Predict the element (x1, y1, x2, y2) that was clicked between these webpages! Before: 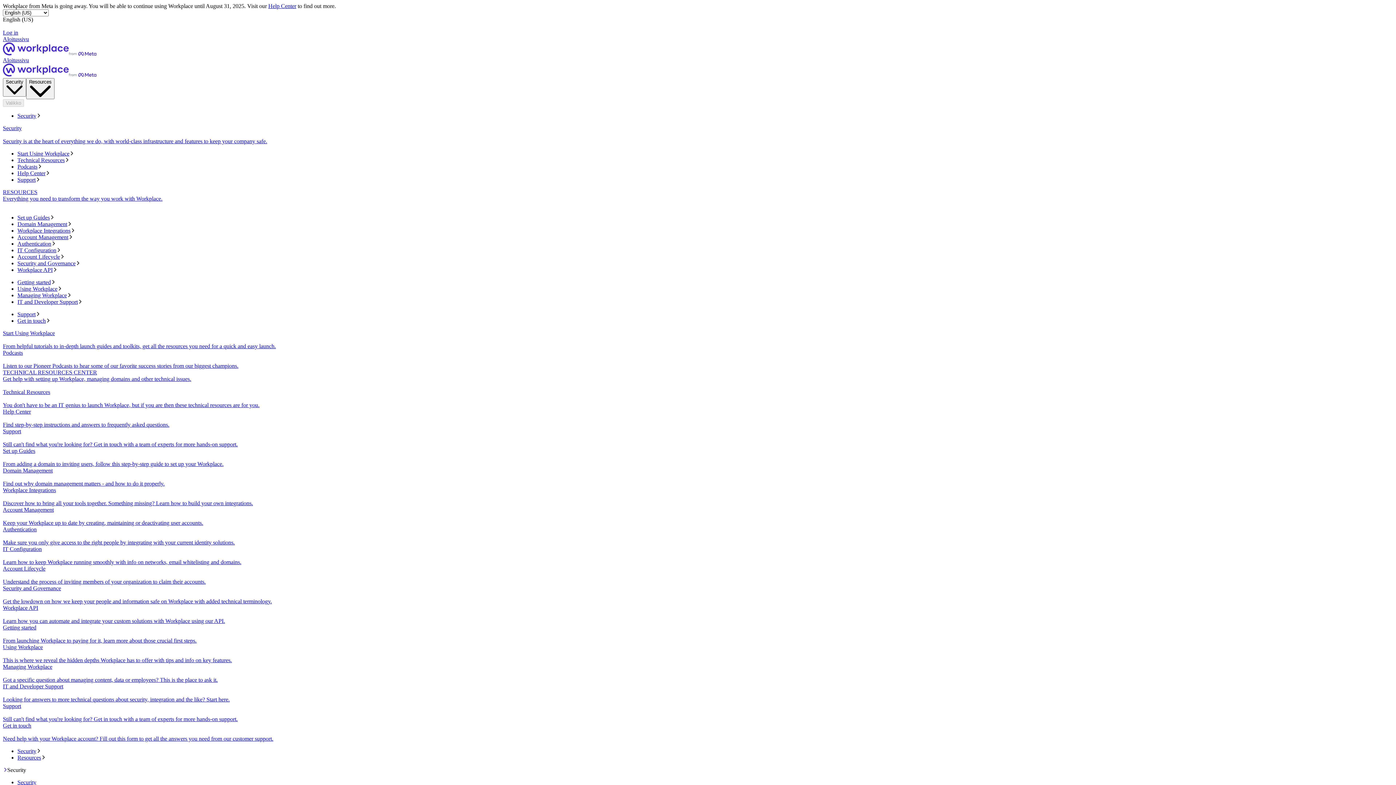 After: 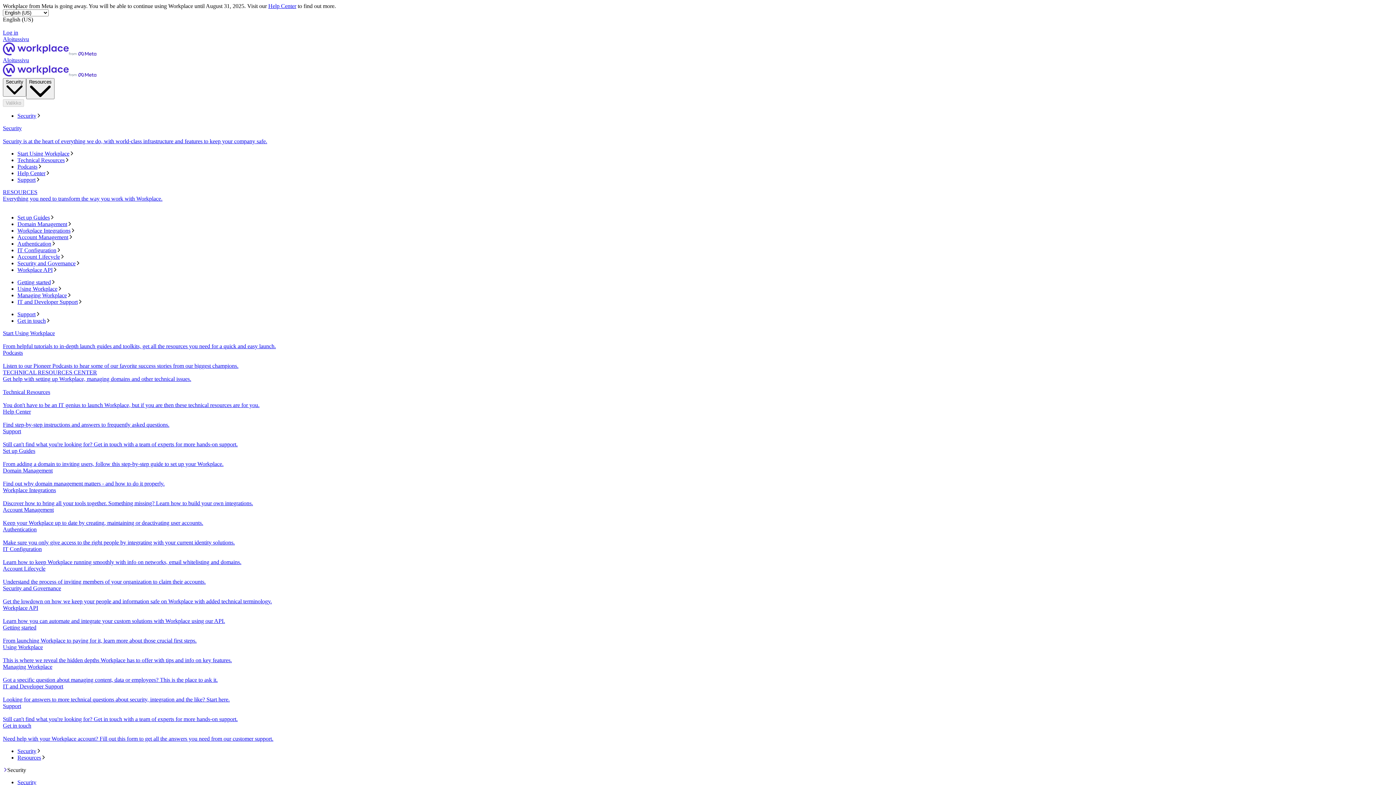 Action: bbox: (2, 330, 1393, 349) label: Start Using Workplace
From helpful tutorials to in-depth launch guides and toolkits, get all the resources you need for a quick and easy launch.